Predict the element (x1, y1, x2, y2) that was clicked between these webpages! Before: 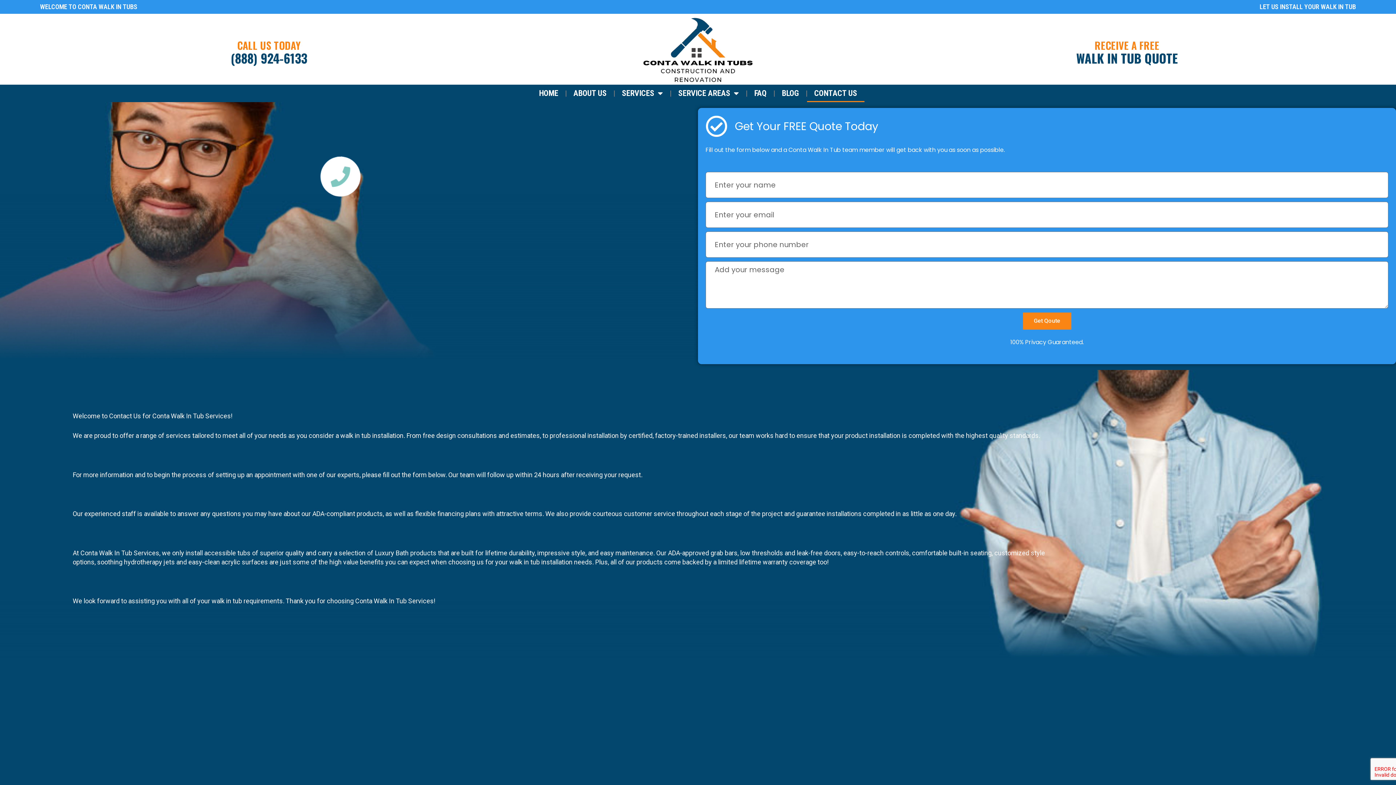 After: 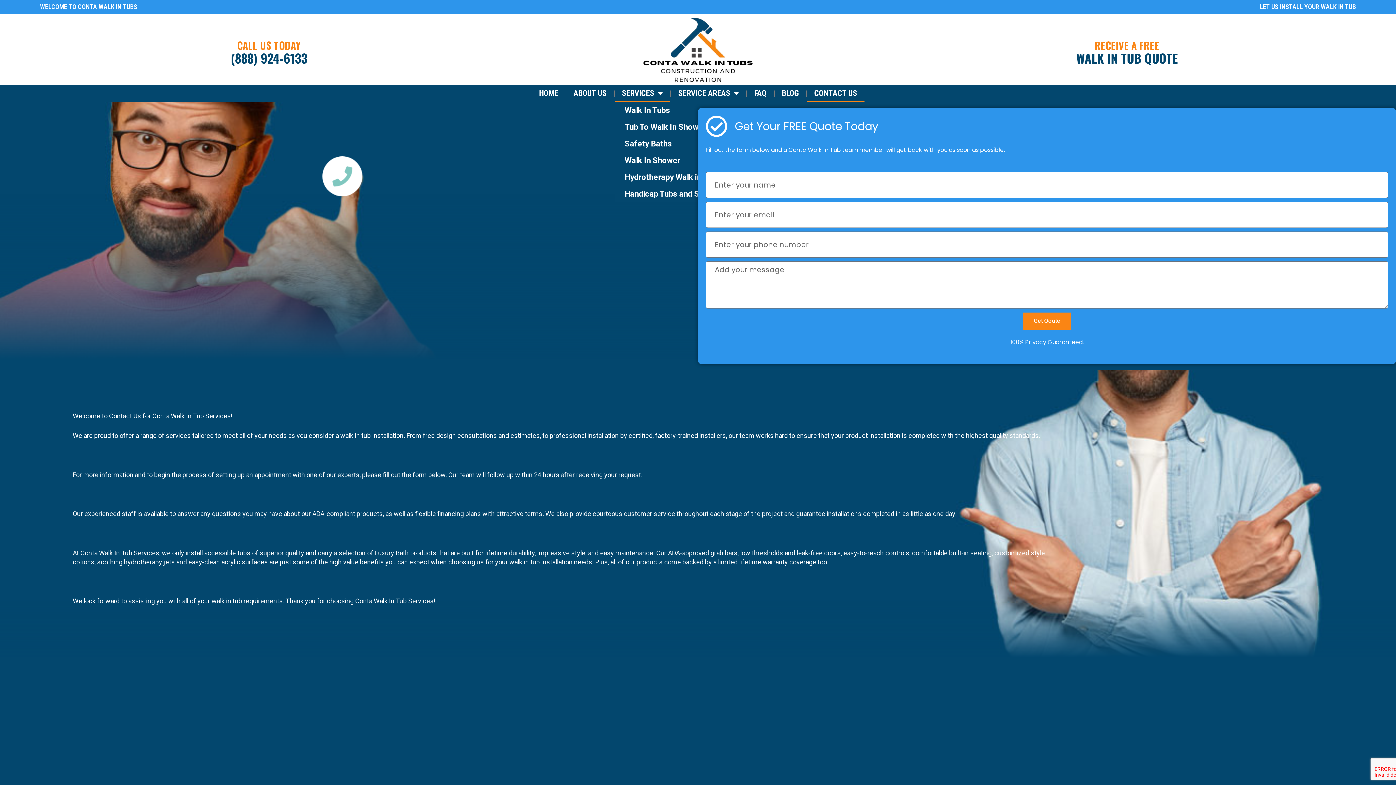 Action: bbox: (614, 84, 670, 102) label: SERVICES